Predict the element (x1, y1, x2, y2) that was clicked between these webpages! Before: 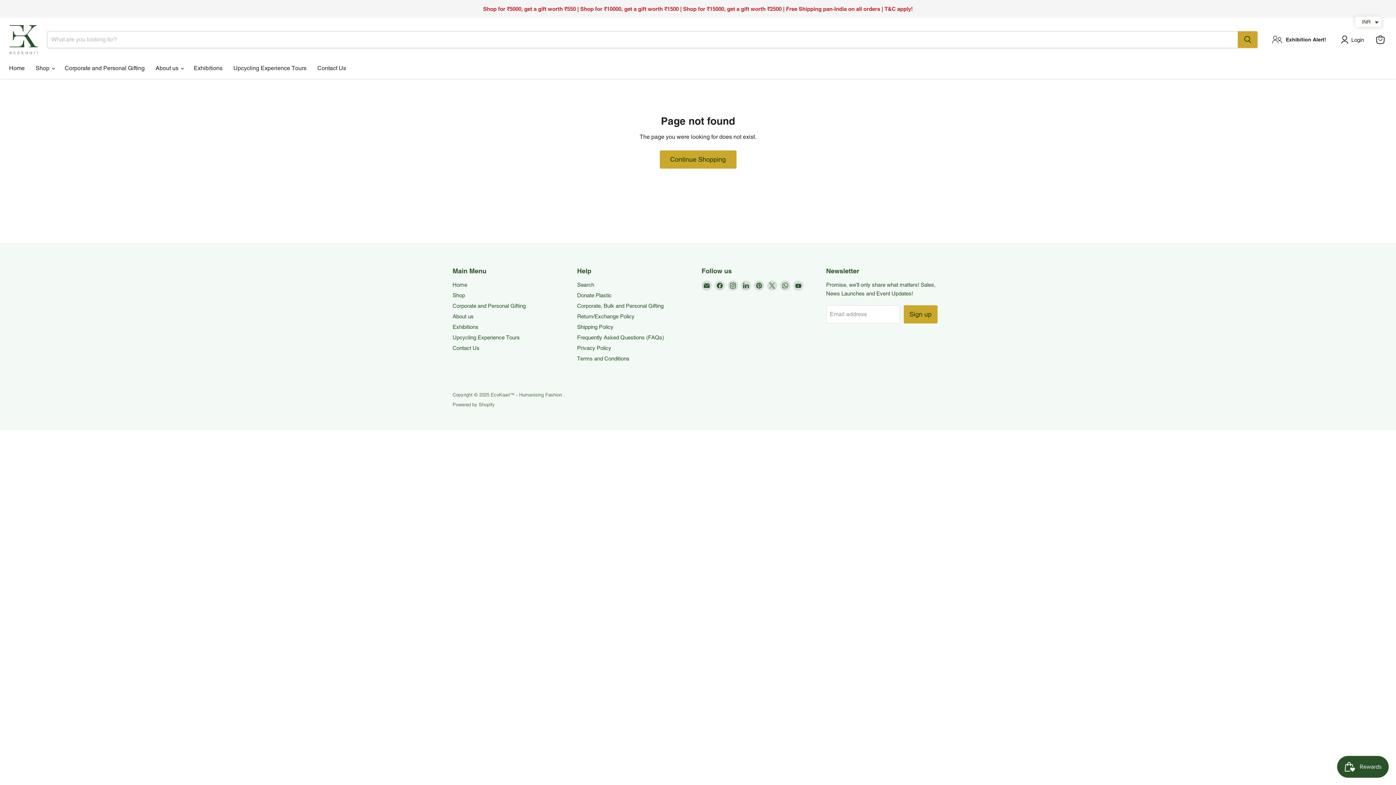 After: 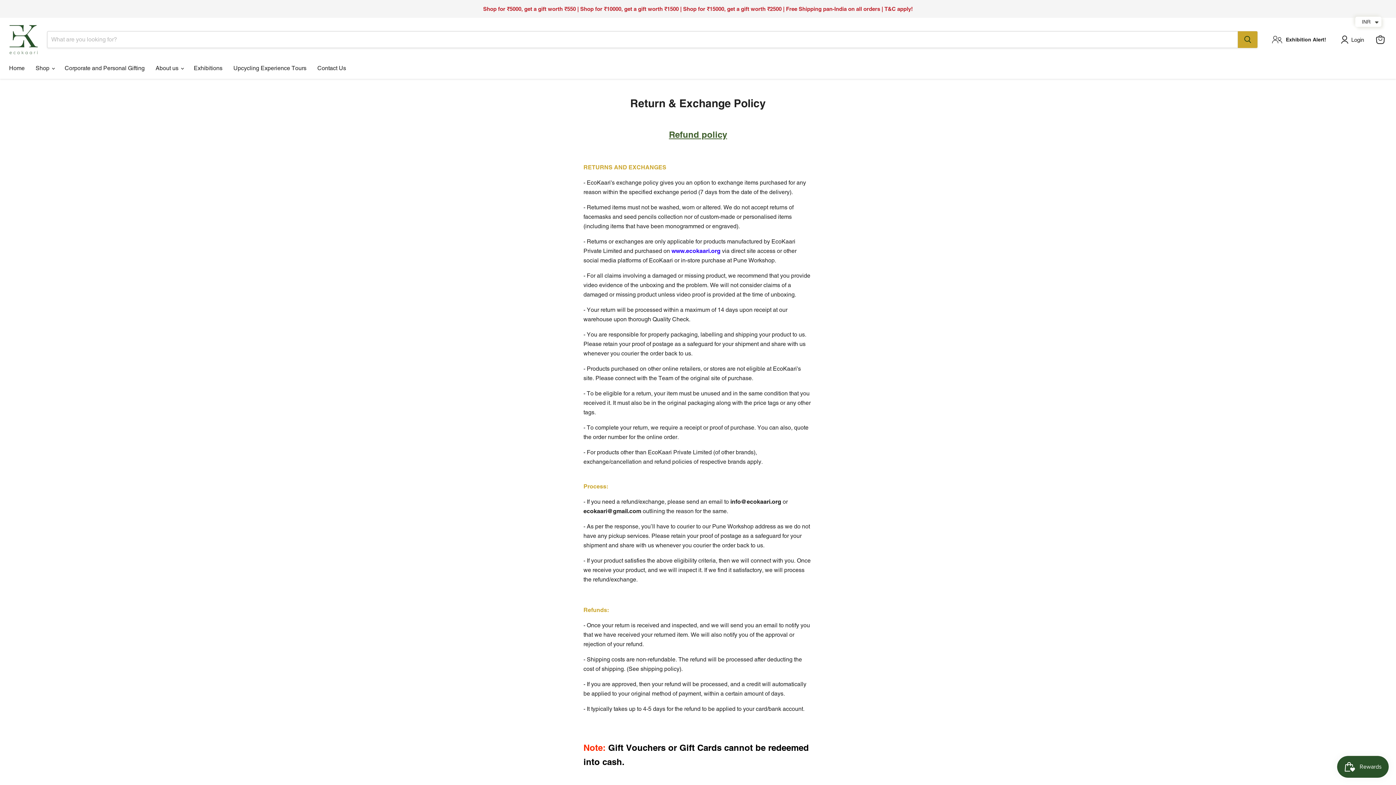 Action: bbox: (577, 313, 634, 319) label: Return/Exchange Policy